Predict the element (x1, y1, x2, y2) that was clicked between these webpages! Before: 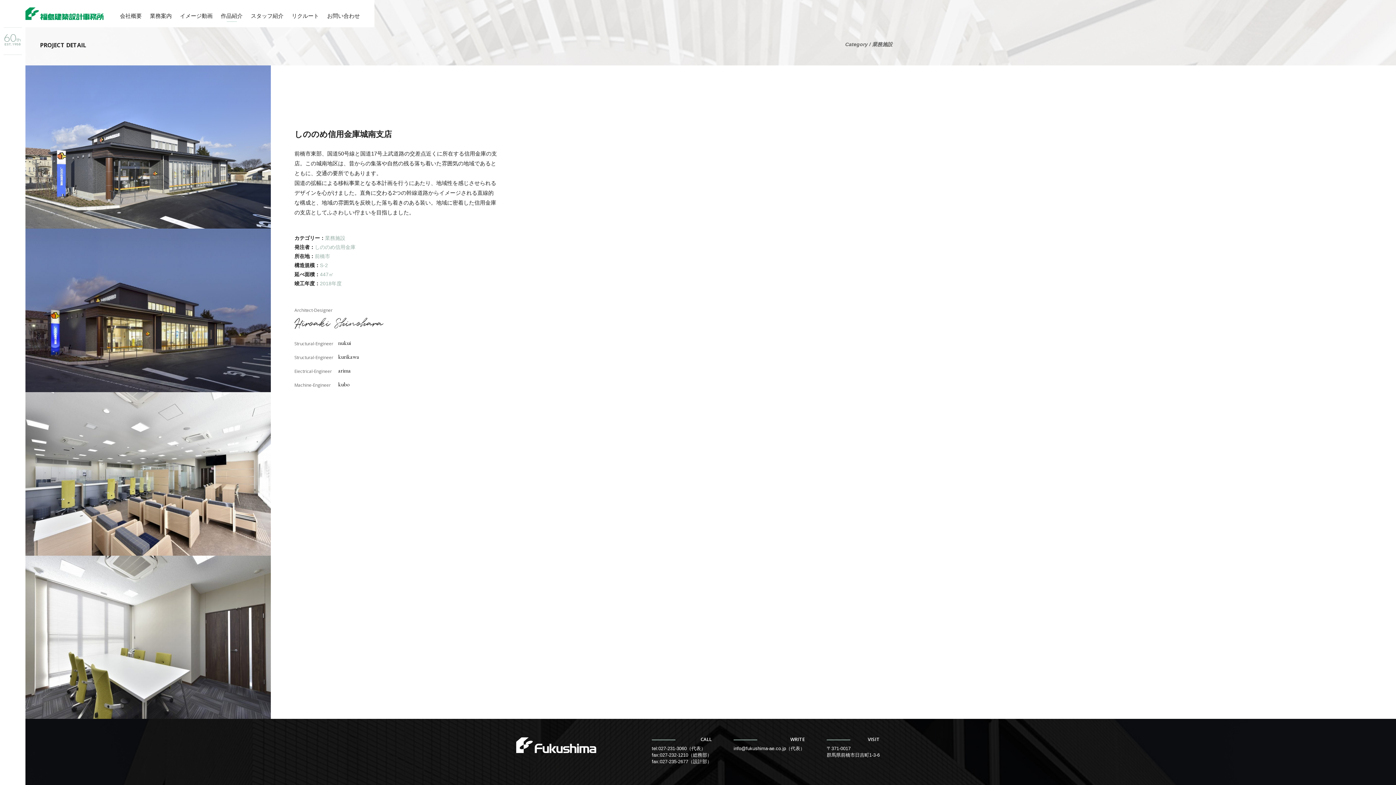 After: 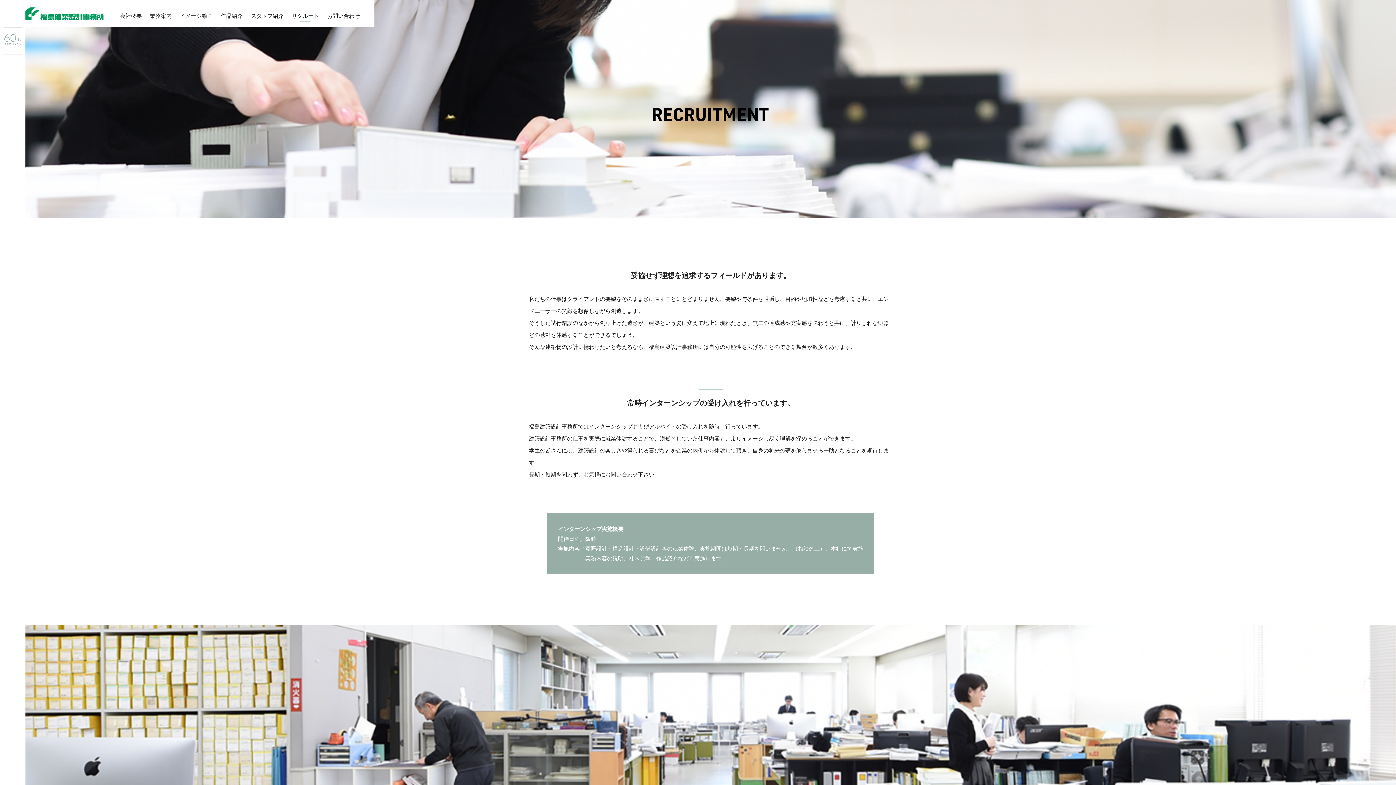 Action: label: リクルート bbox: (291, 10, 319, 20)